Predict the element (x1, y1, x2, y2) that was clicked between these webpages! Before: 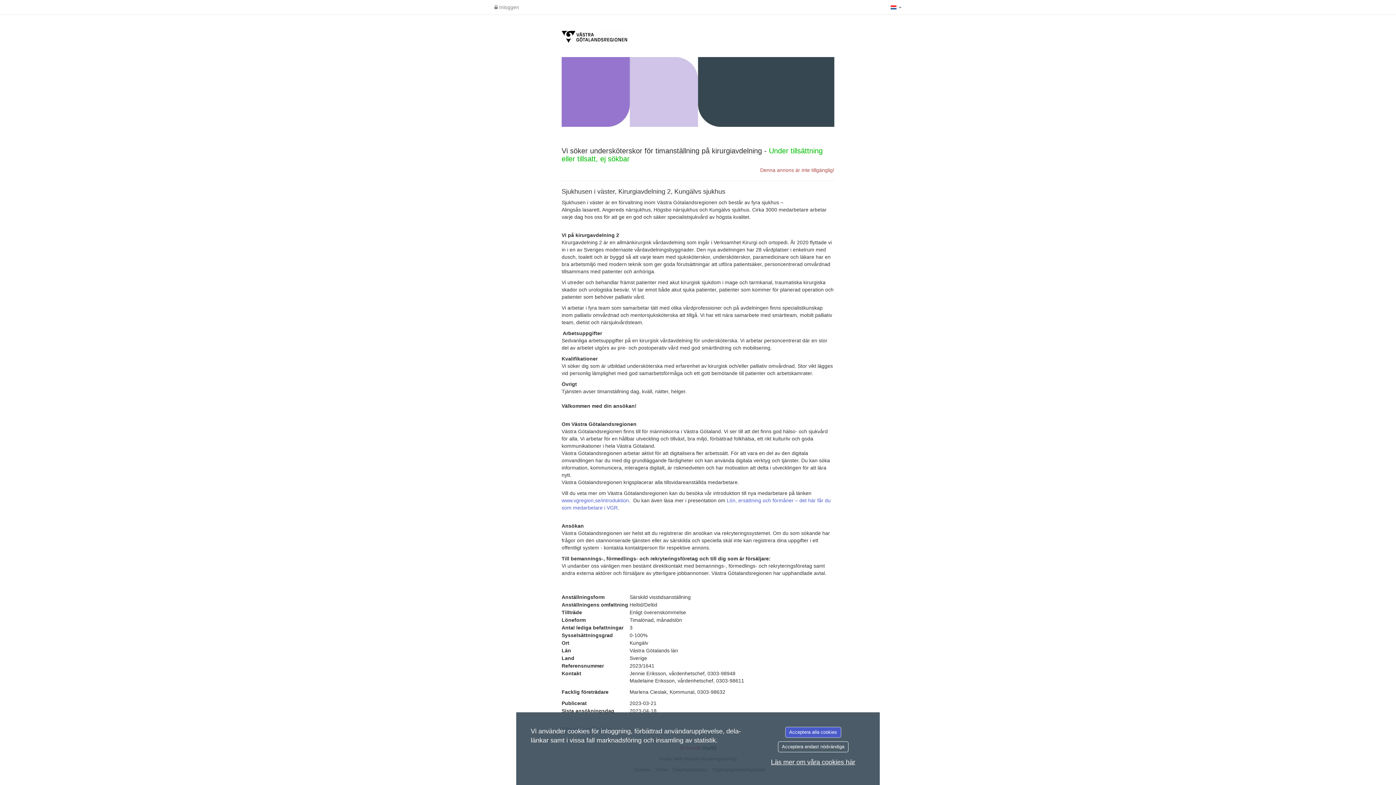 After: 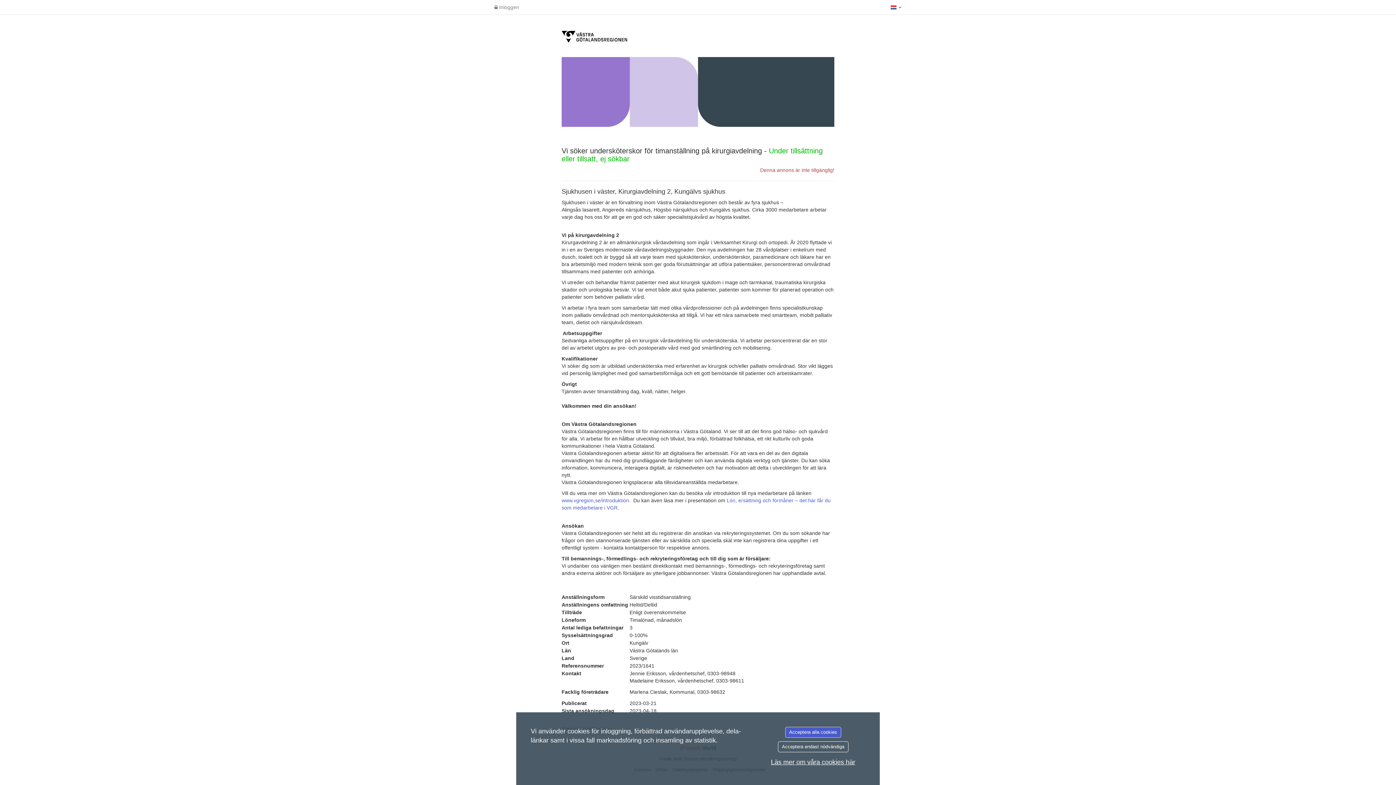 Action: bbox: (771, 758, 855, 766) label: Läs mer om våra cookies här